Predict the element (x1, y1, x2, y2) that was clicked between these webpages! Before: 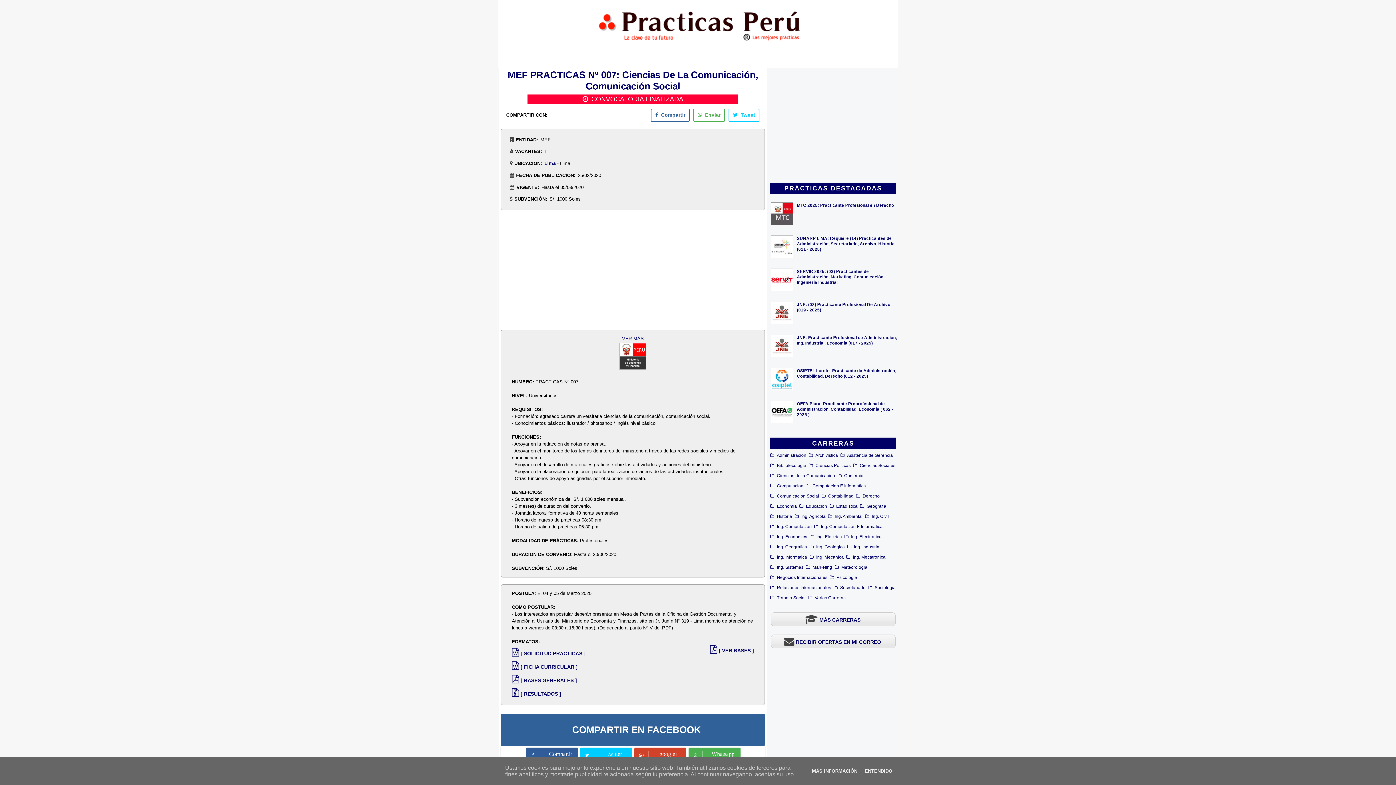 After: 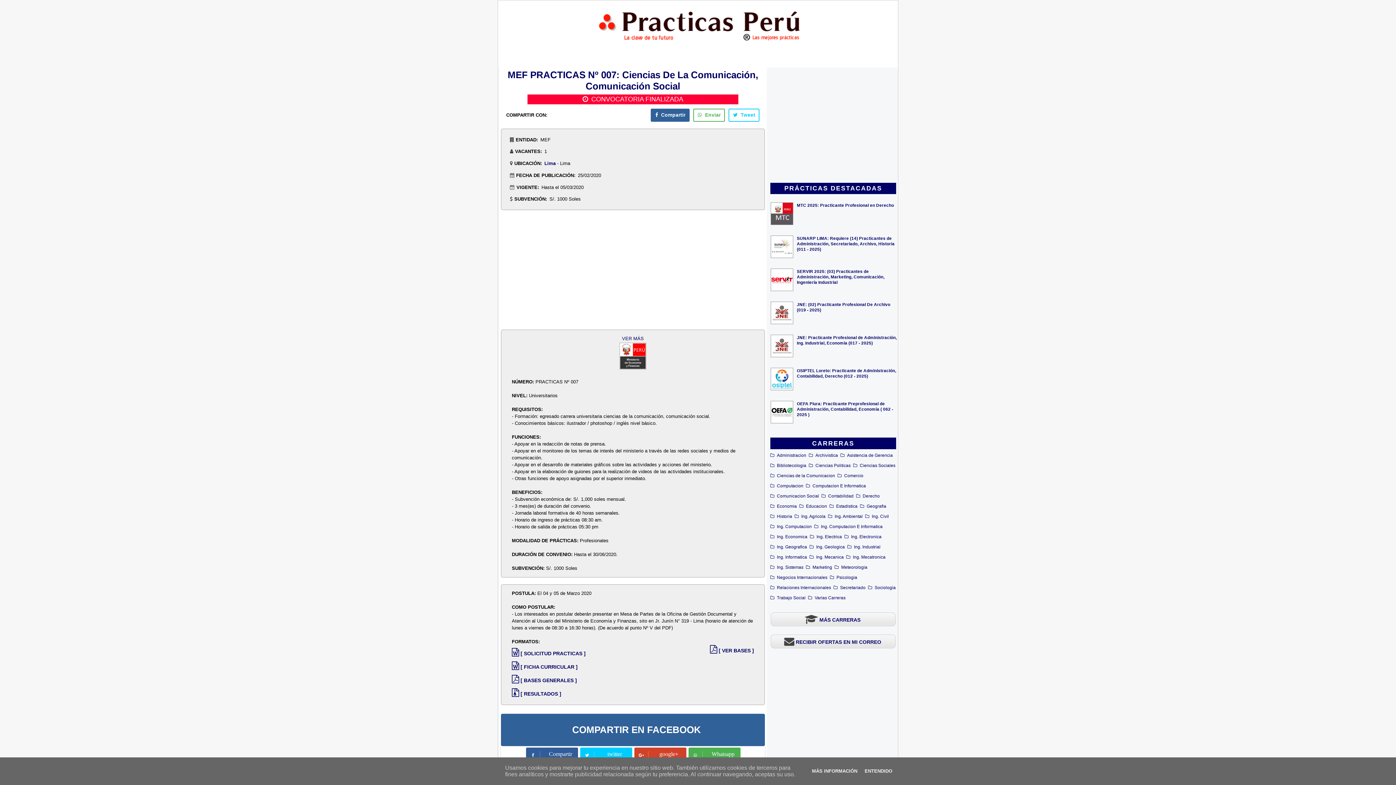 Action: bbox: (651, 108, 689, 121) label:  
Compartir